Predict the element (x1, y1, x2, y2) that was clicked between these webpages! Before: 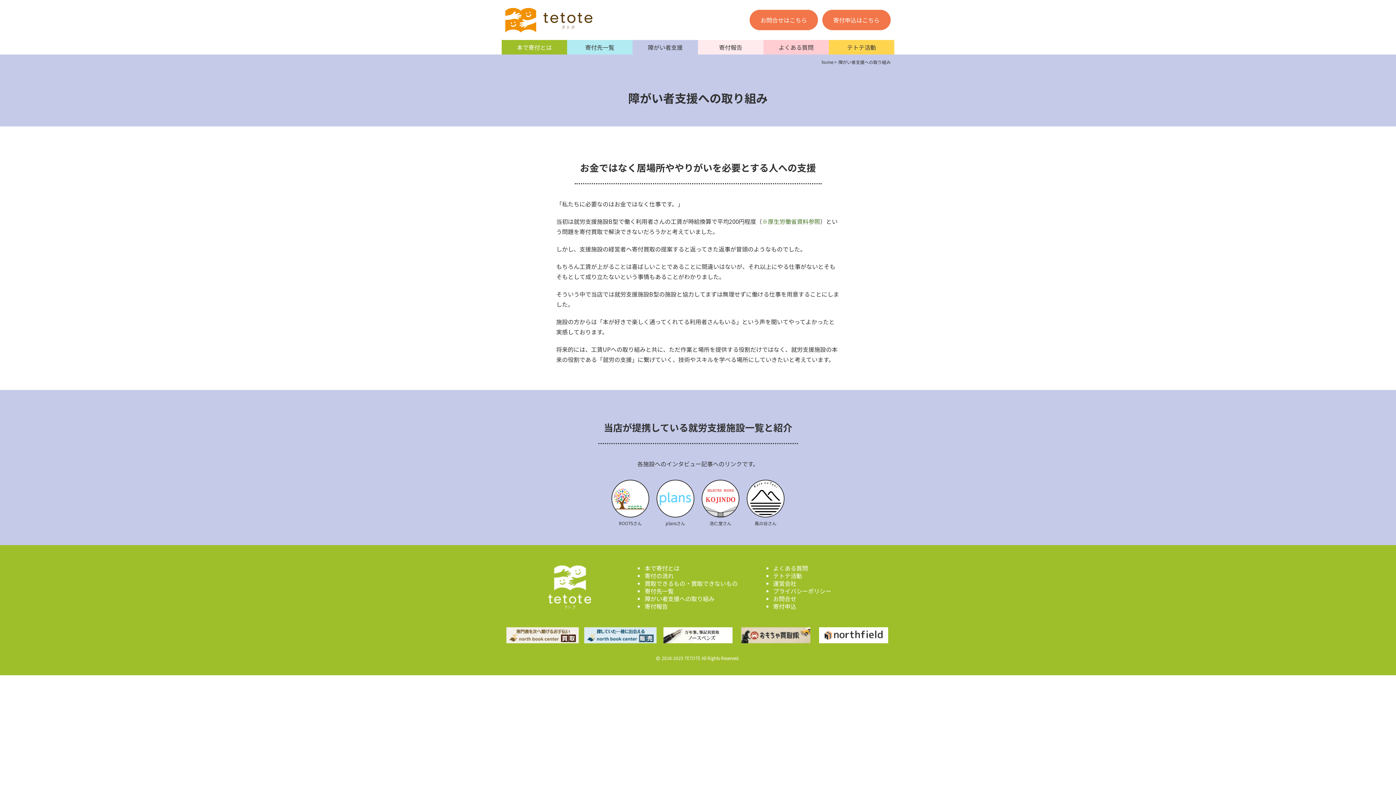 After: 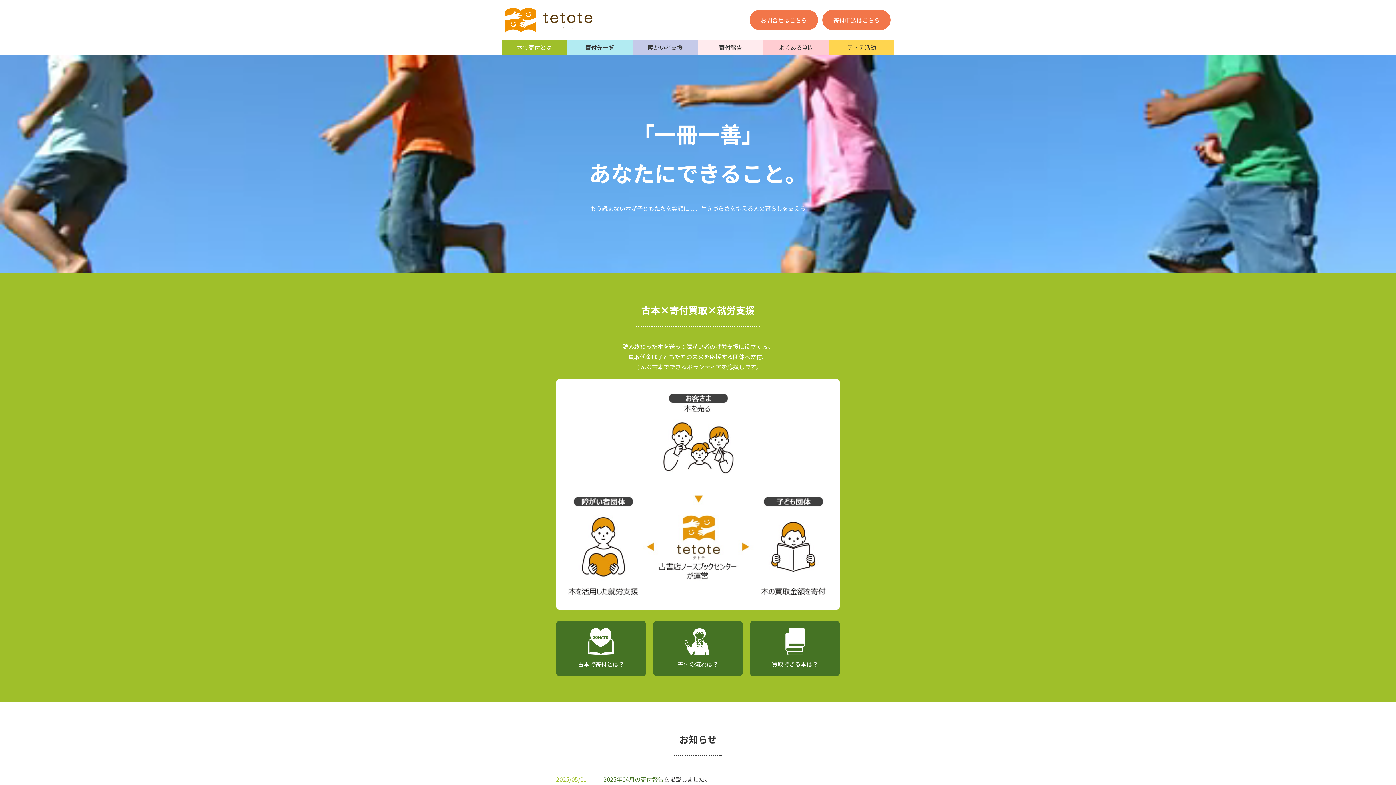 Action: label: home bbox: (821, 58, 833, 65)